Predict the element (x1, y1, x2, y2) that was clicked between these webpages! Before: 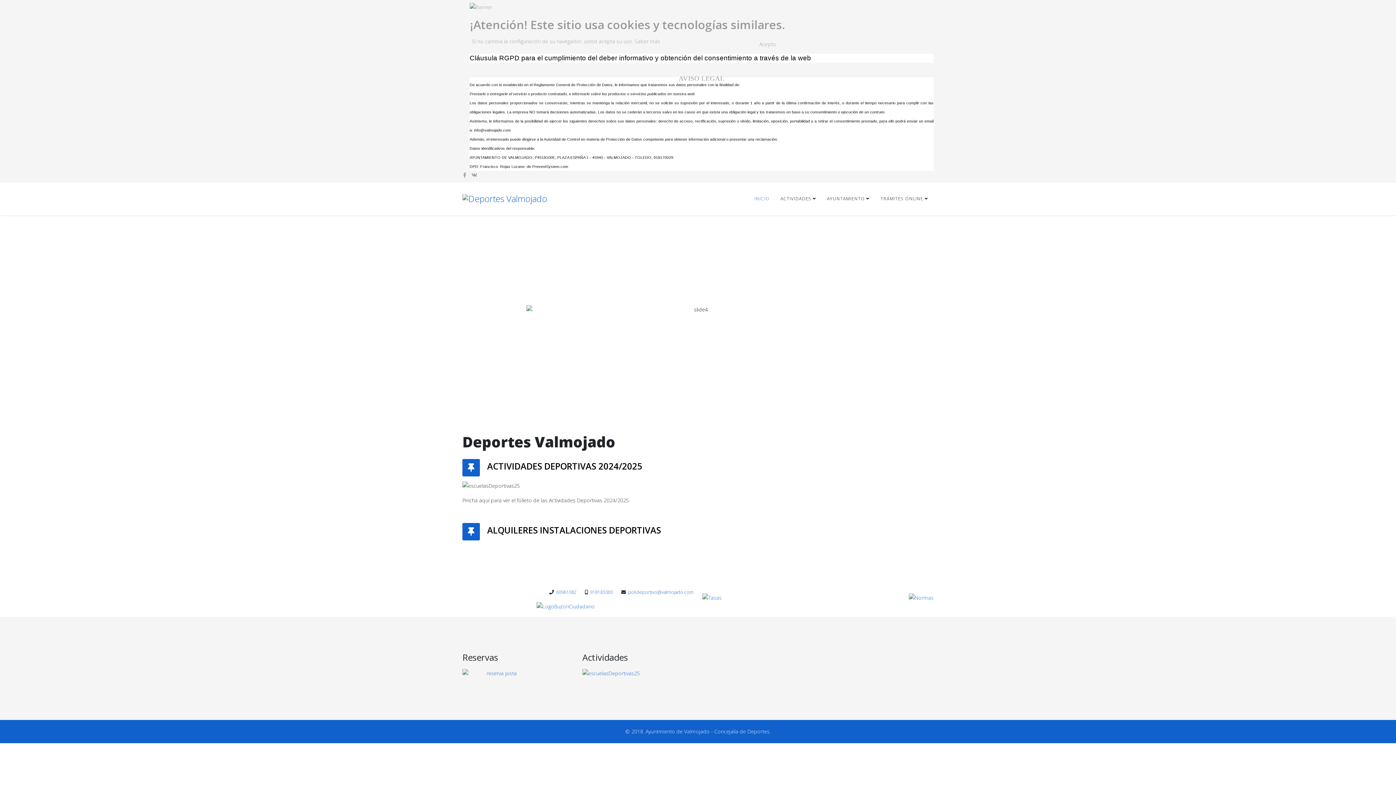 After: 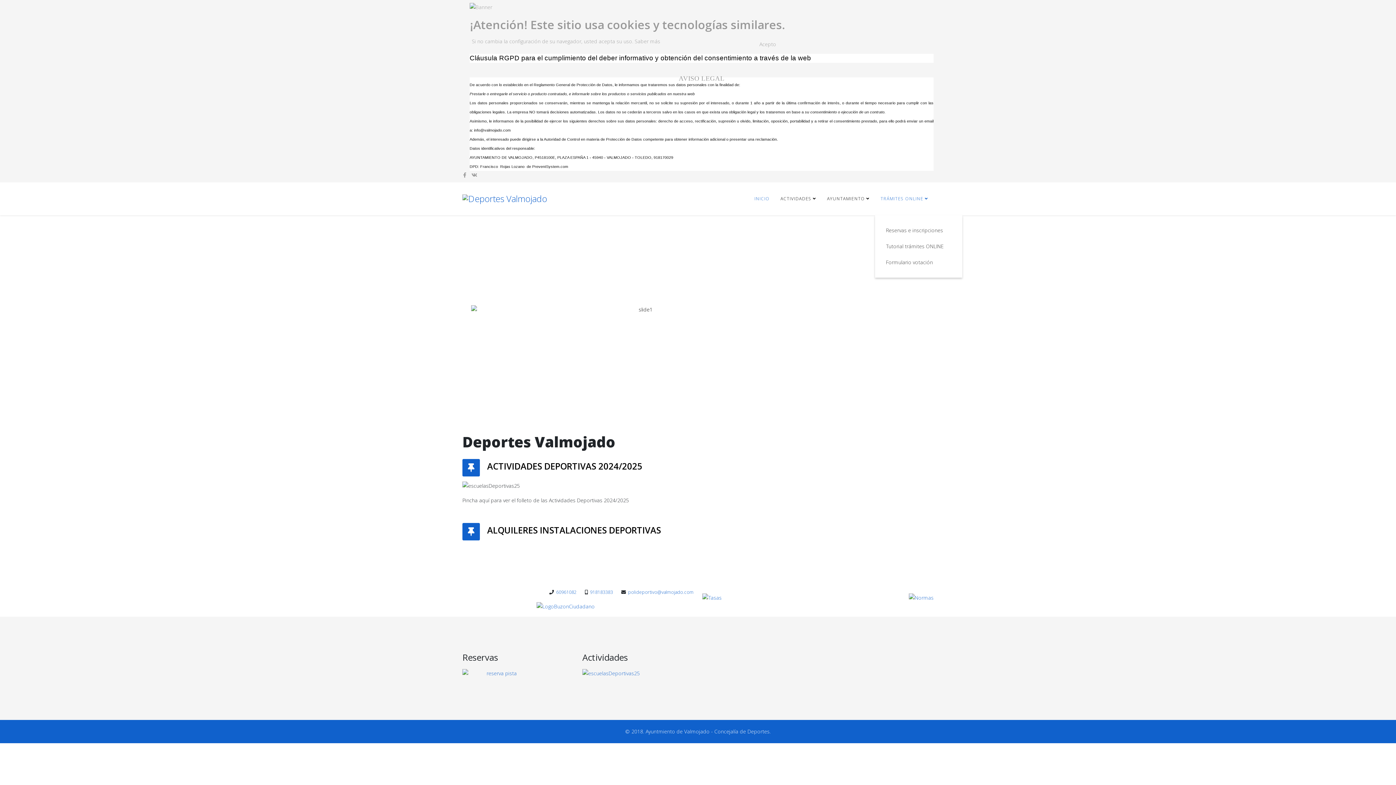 Action: bbox: (875, 182, 933, 215) label: TRÁMITES ONLINE